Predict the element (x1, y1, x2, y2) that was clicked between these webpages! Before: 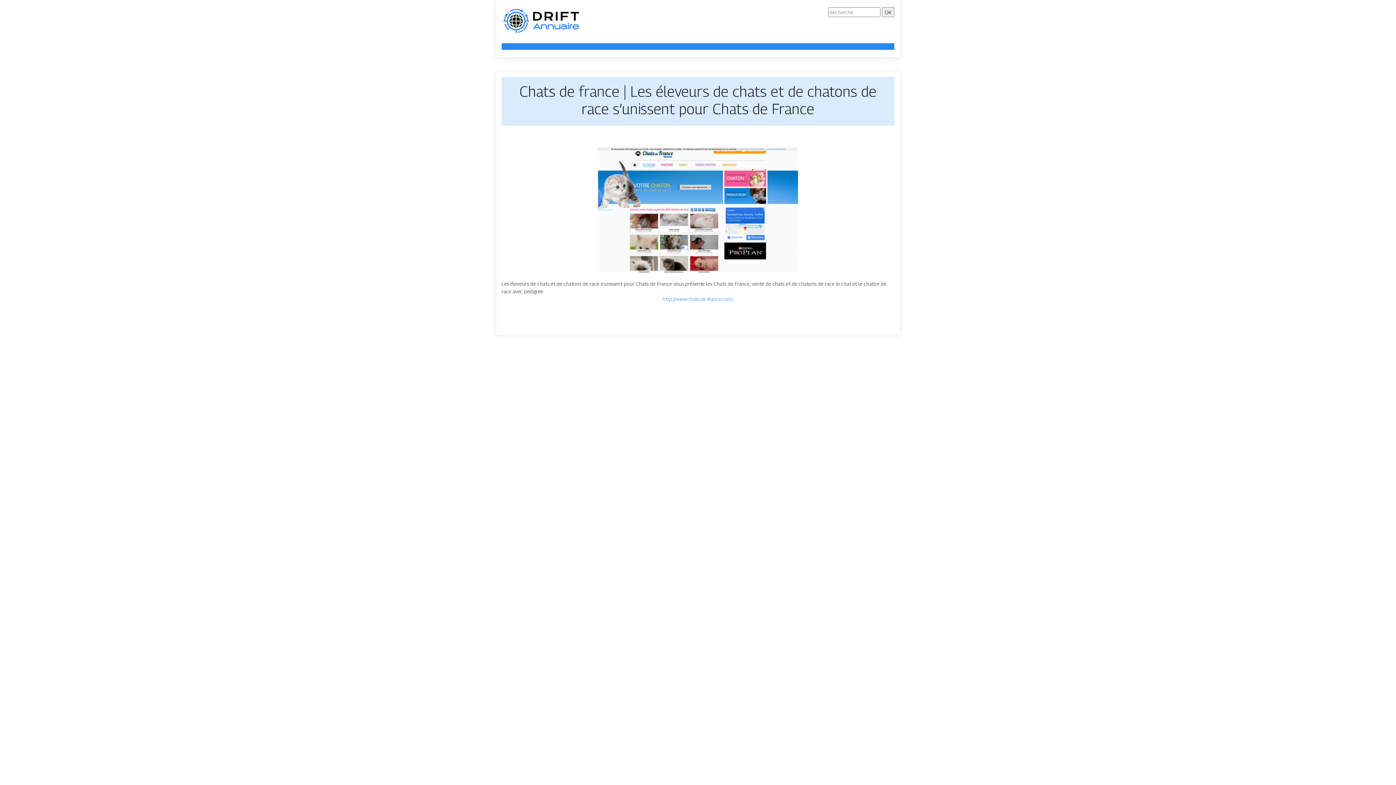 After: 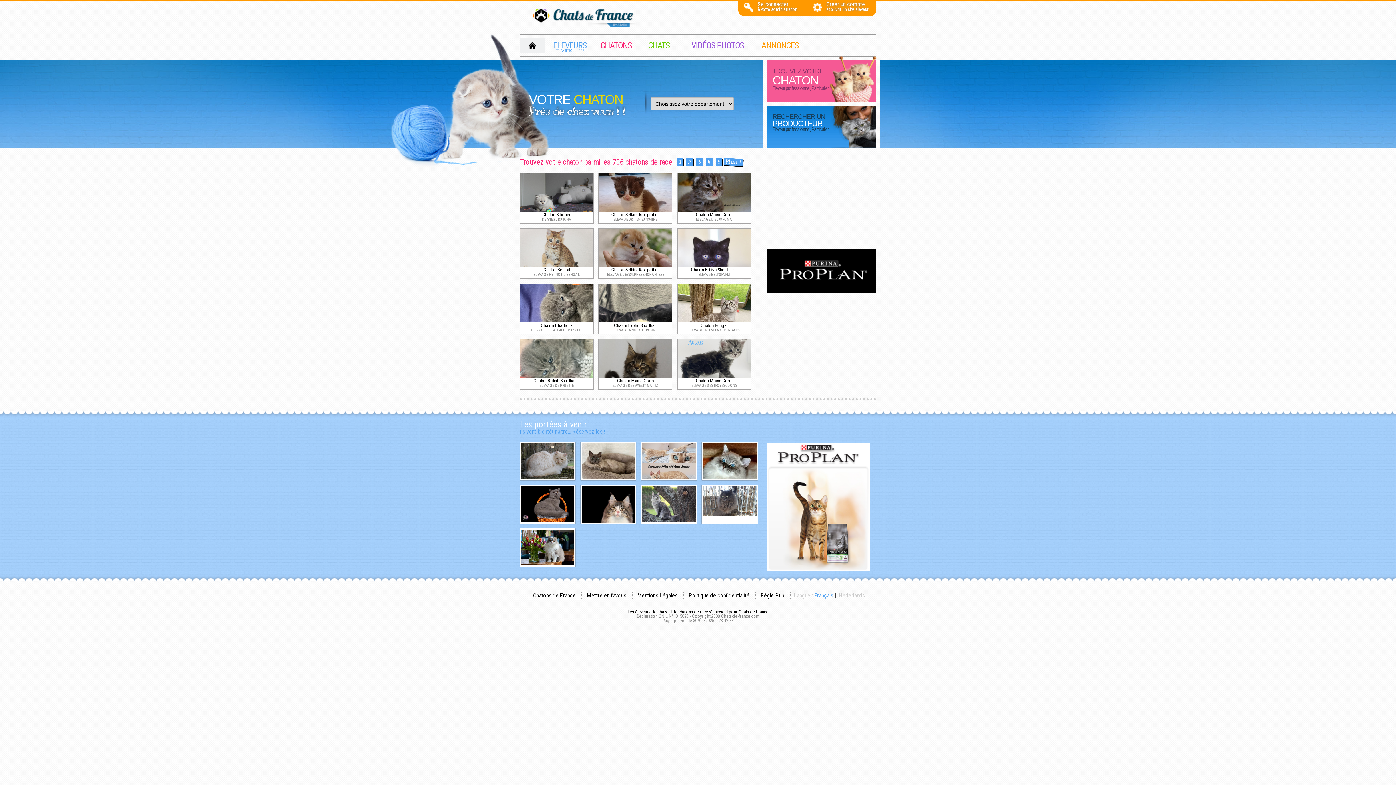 Action: label: http://www.chats-de-france.com/ bbox: (662, 296, 733, 302)